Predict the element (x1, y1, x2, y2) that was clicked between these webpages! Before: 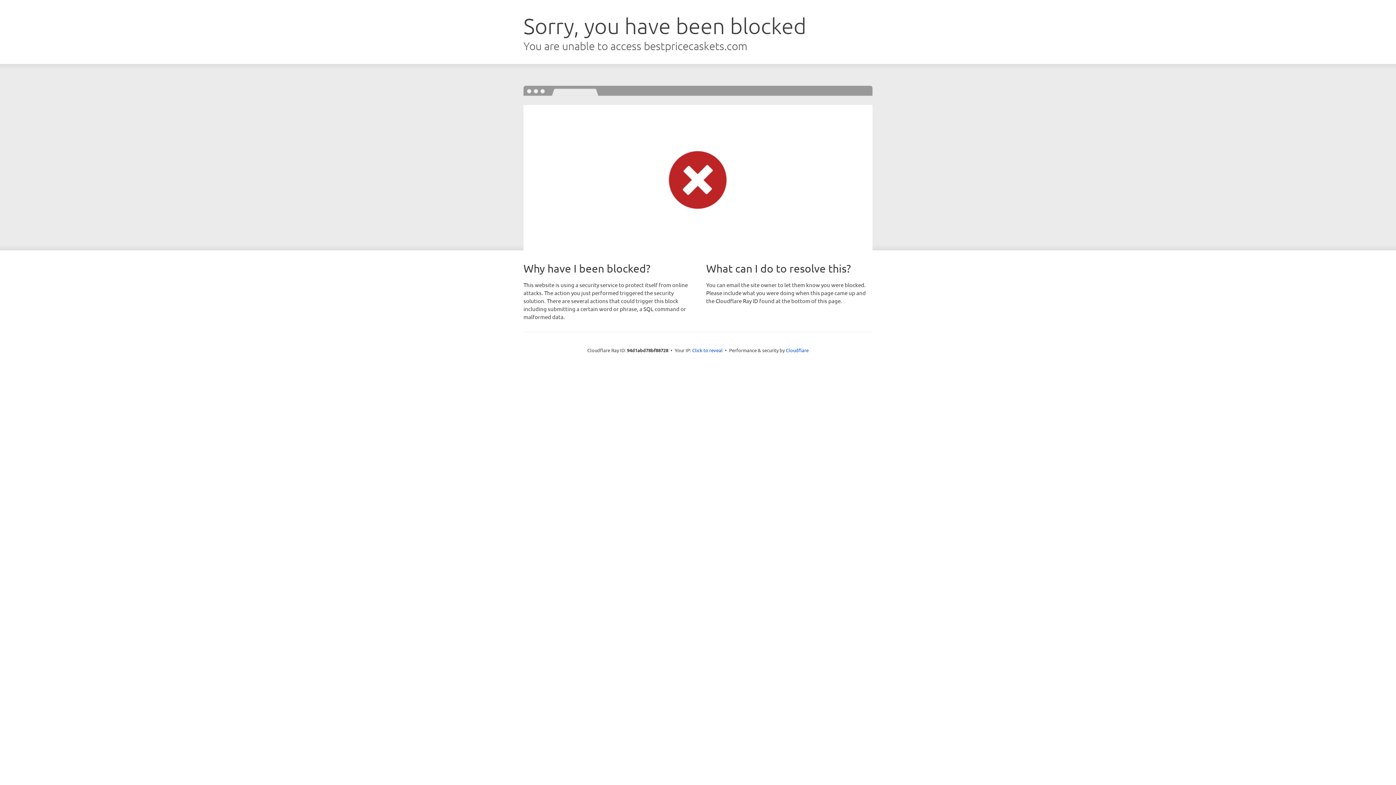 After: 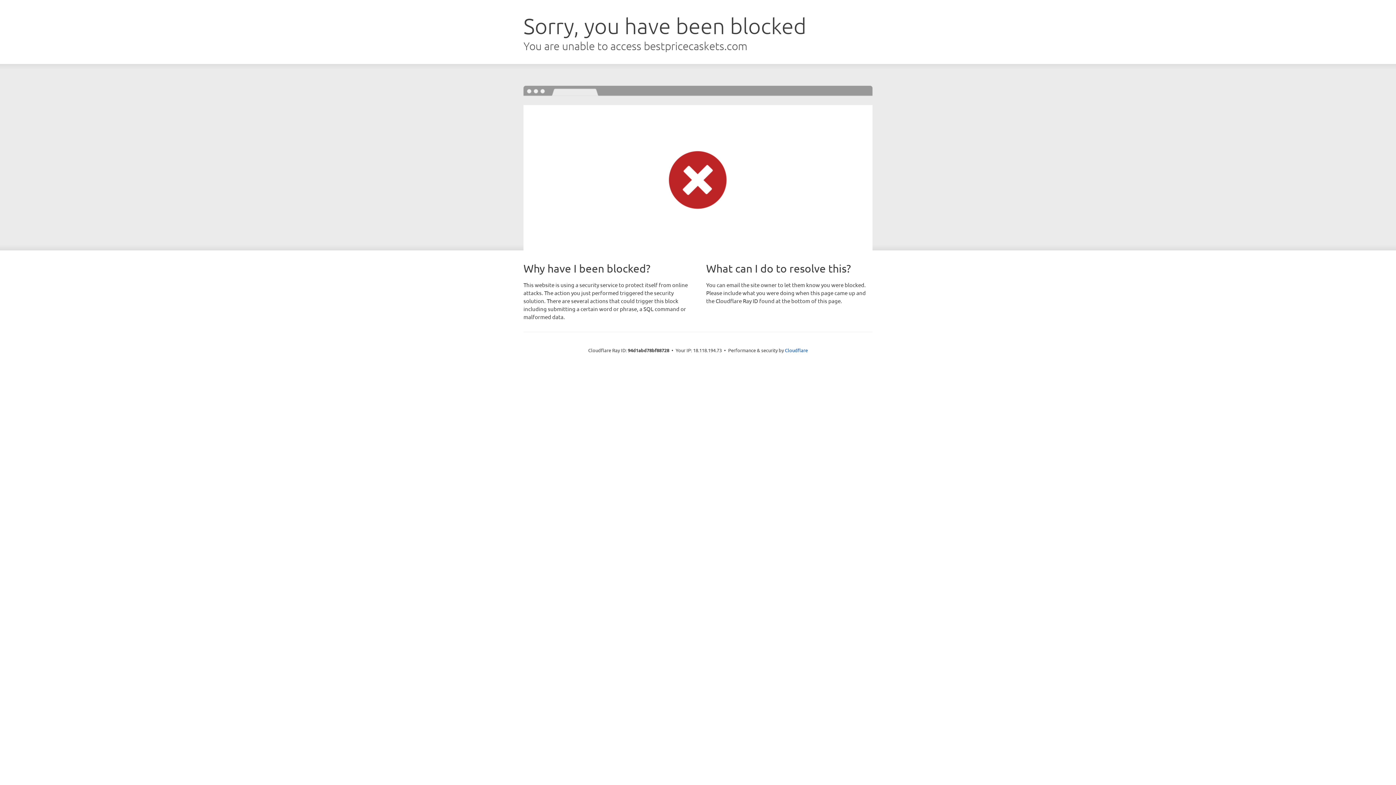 Action: bbox: (692, 346, 722, 353) label: Click to reveal